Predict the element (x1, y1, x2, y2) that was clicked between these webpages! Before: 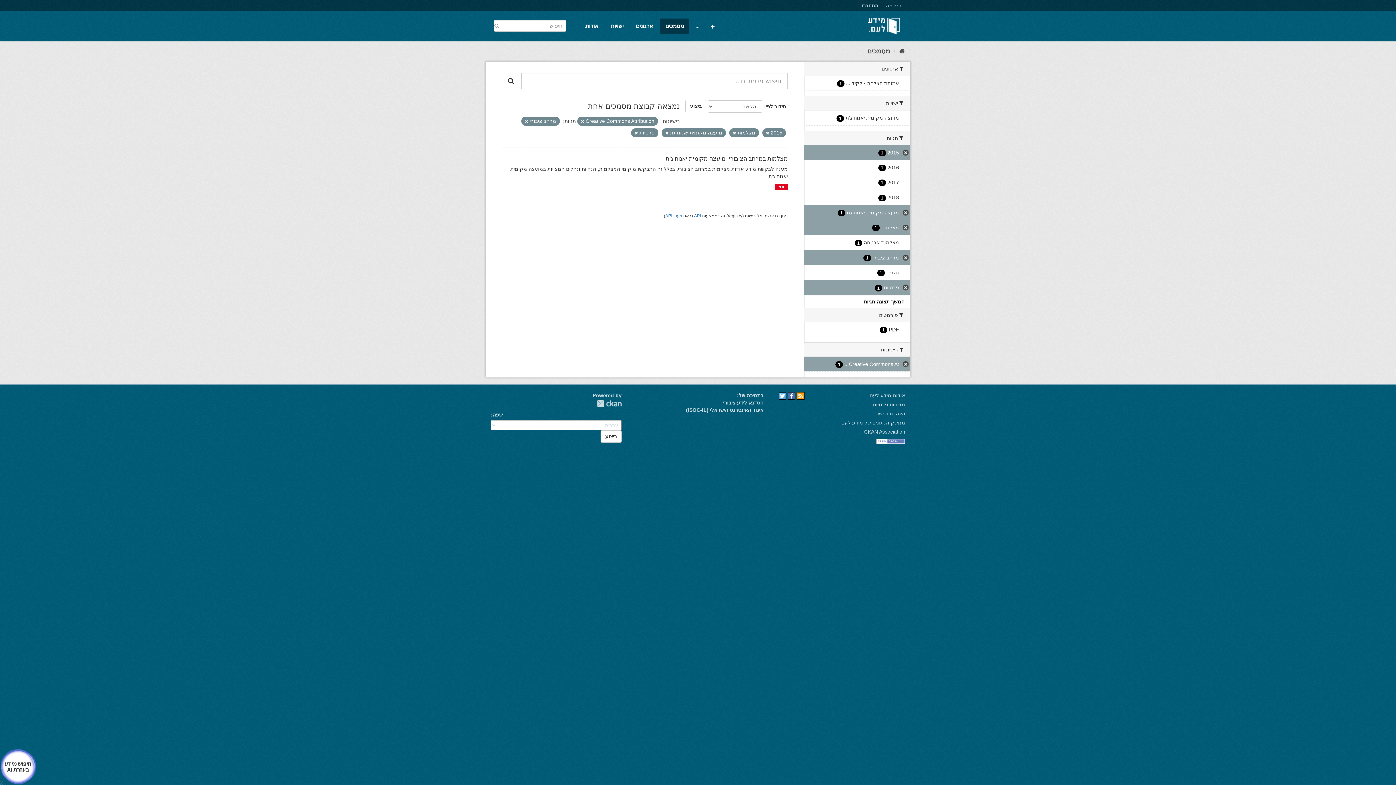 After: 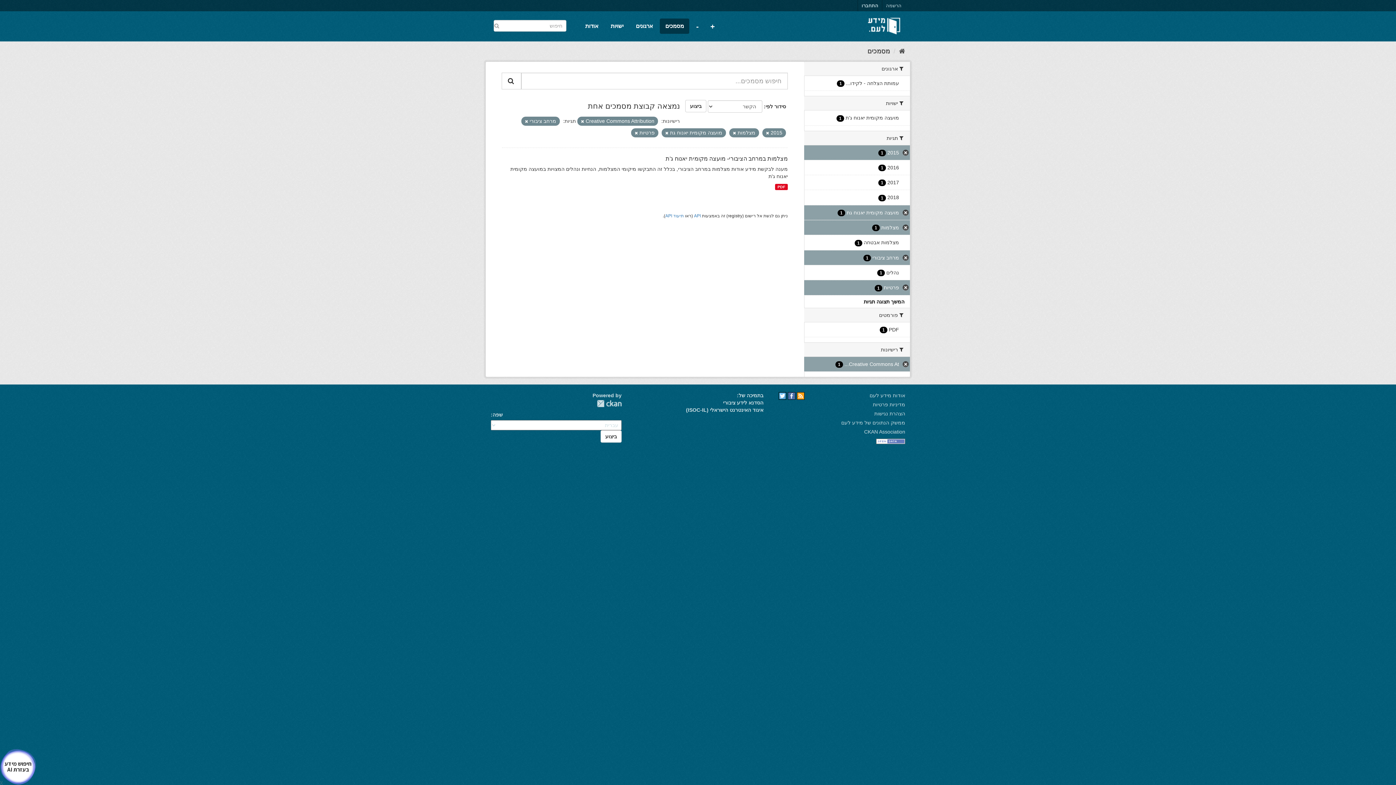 Action: bbox: (796, 392, 804, 398)